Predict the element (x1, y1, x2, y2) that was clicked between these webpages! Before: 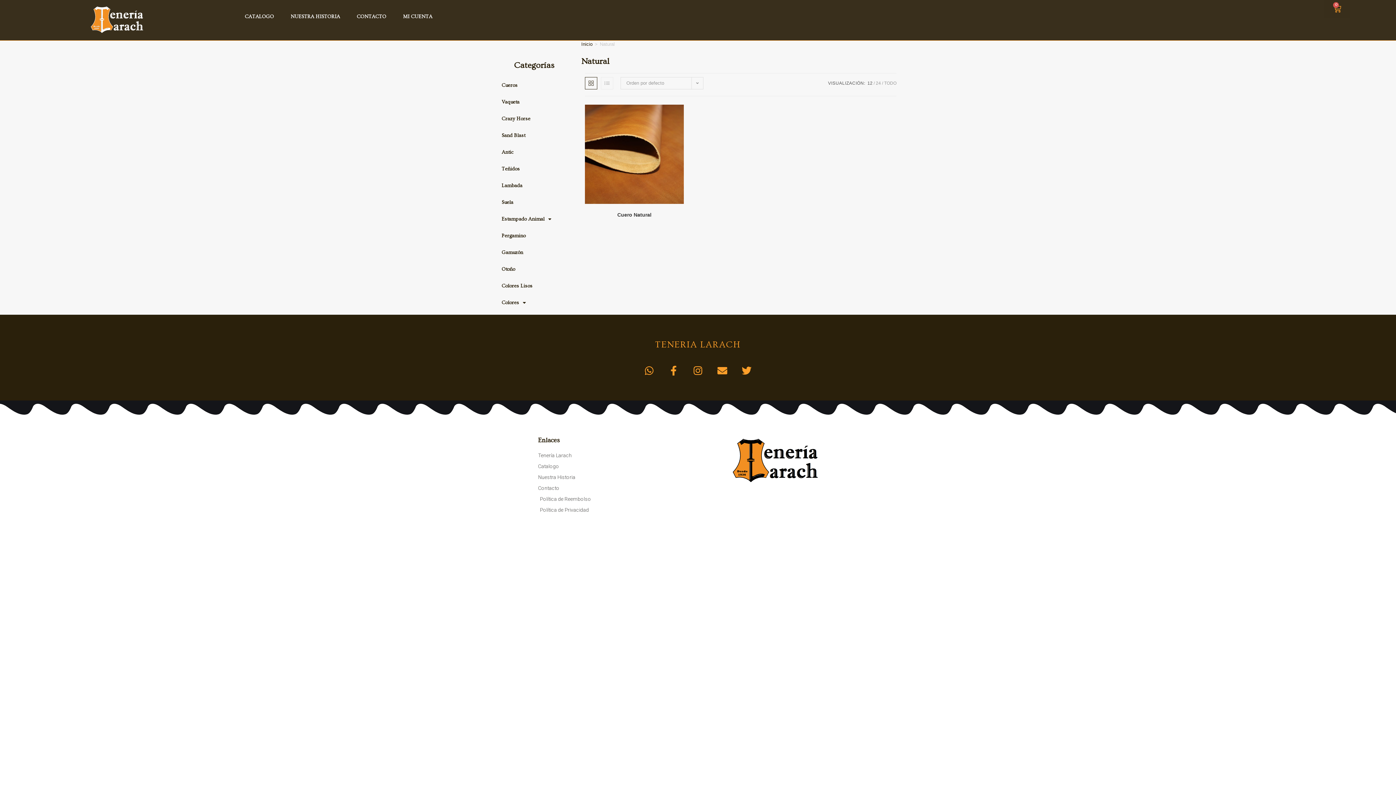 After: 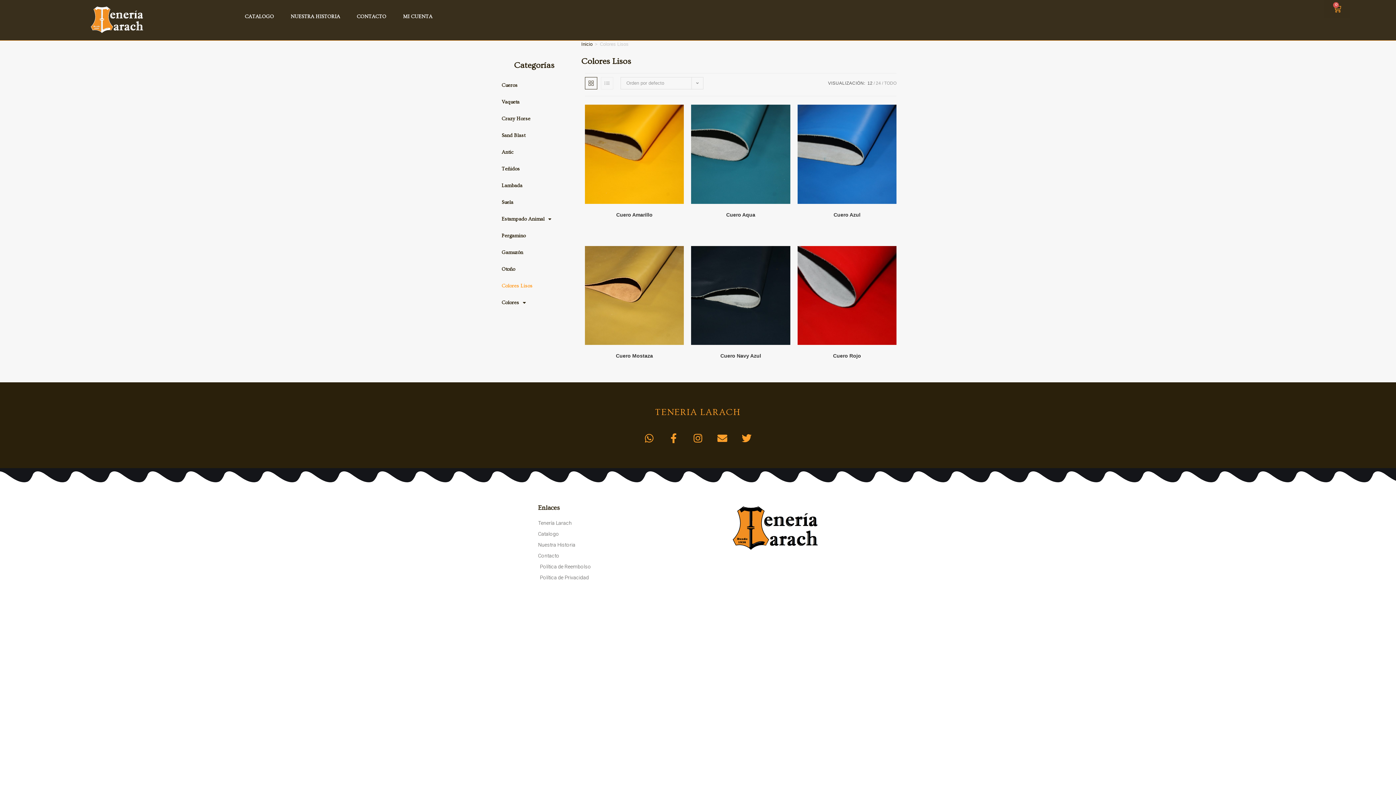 Action: bbox: (494, 277, 574, 294) label: Colores Lisos